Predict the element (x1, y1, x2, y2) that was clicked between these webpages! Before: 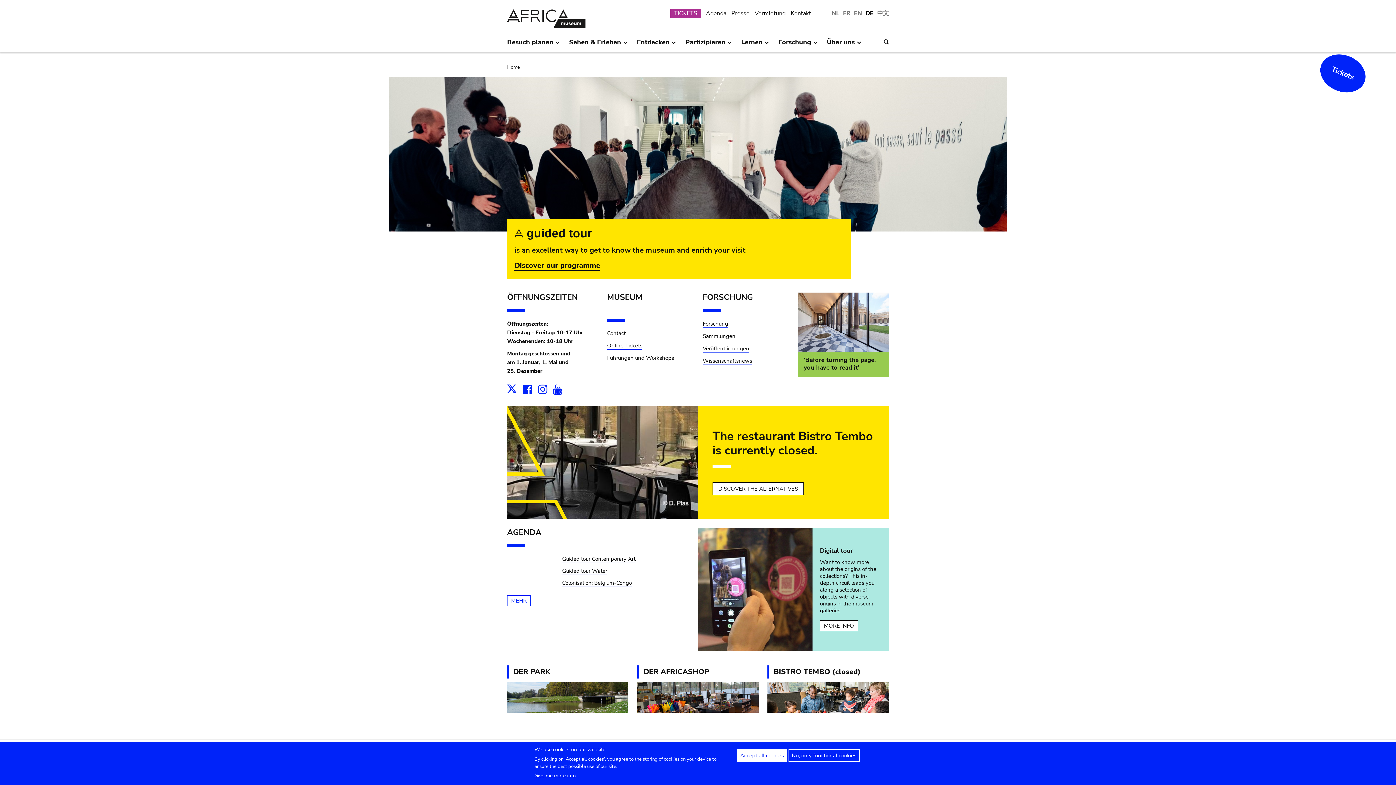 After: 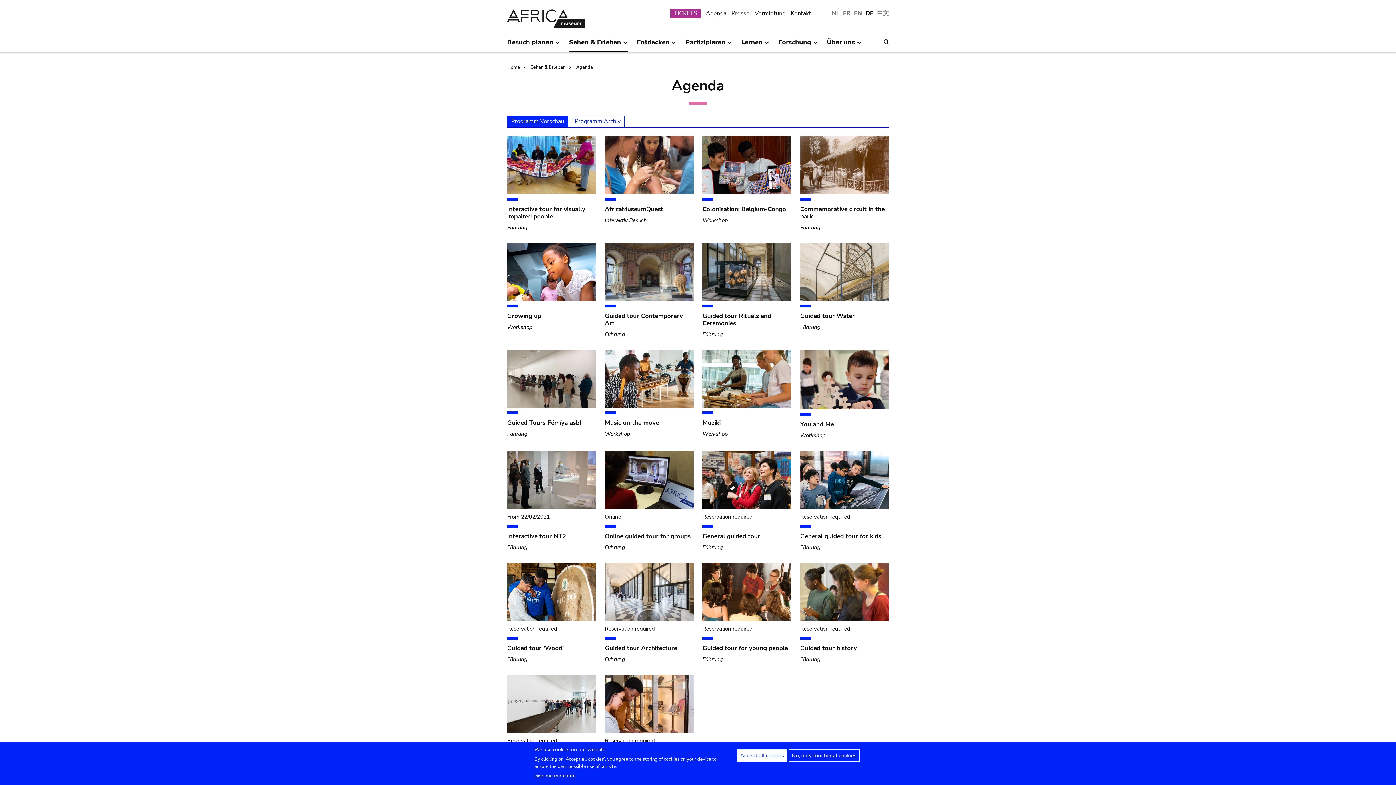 Action: bbox: (507, 595, 530, 606) label: MEHR